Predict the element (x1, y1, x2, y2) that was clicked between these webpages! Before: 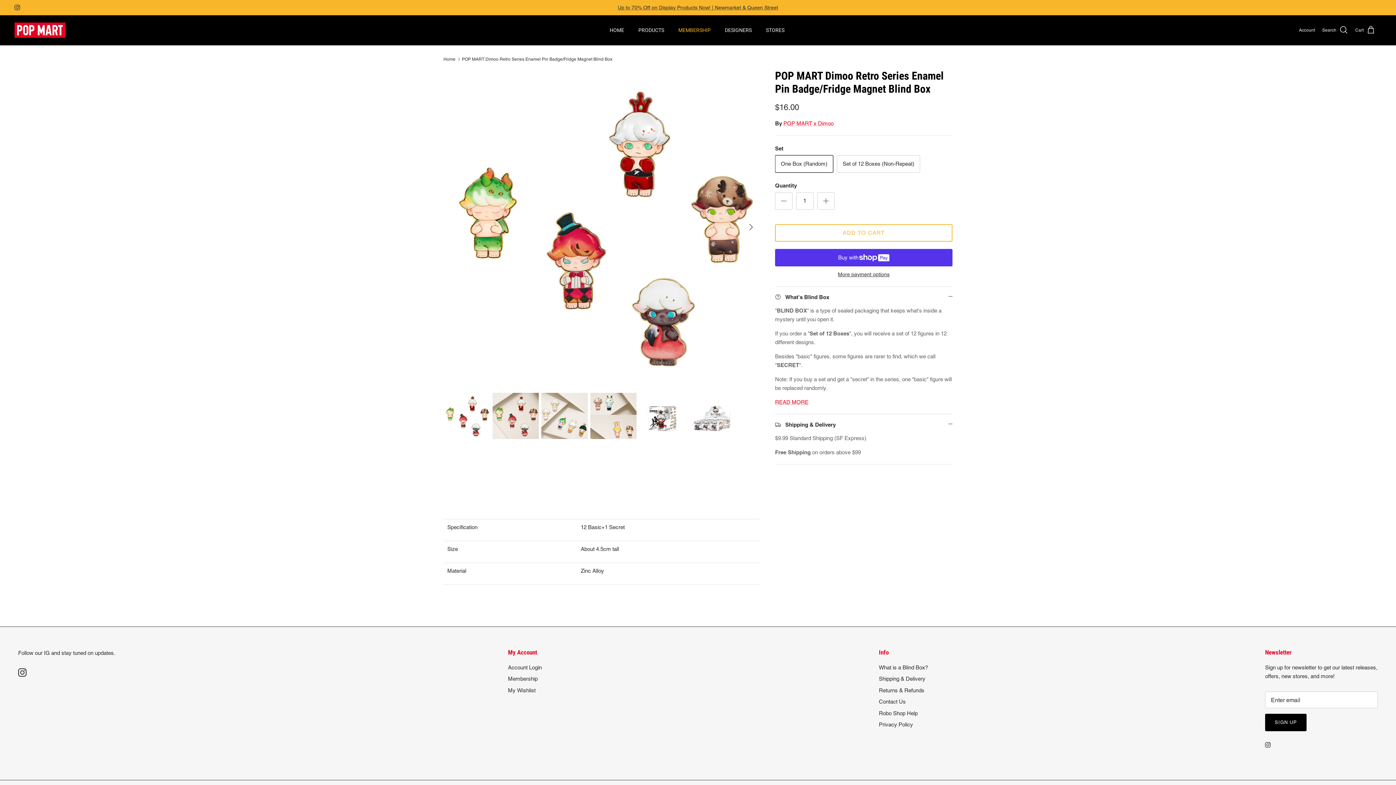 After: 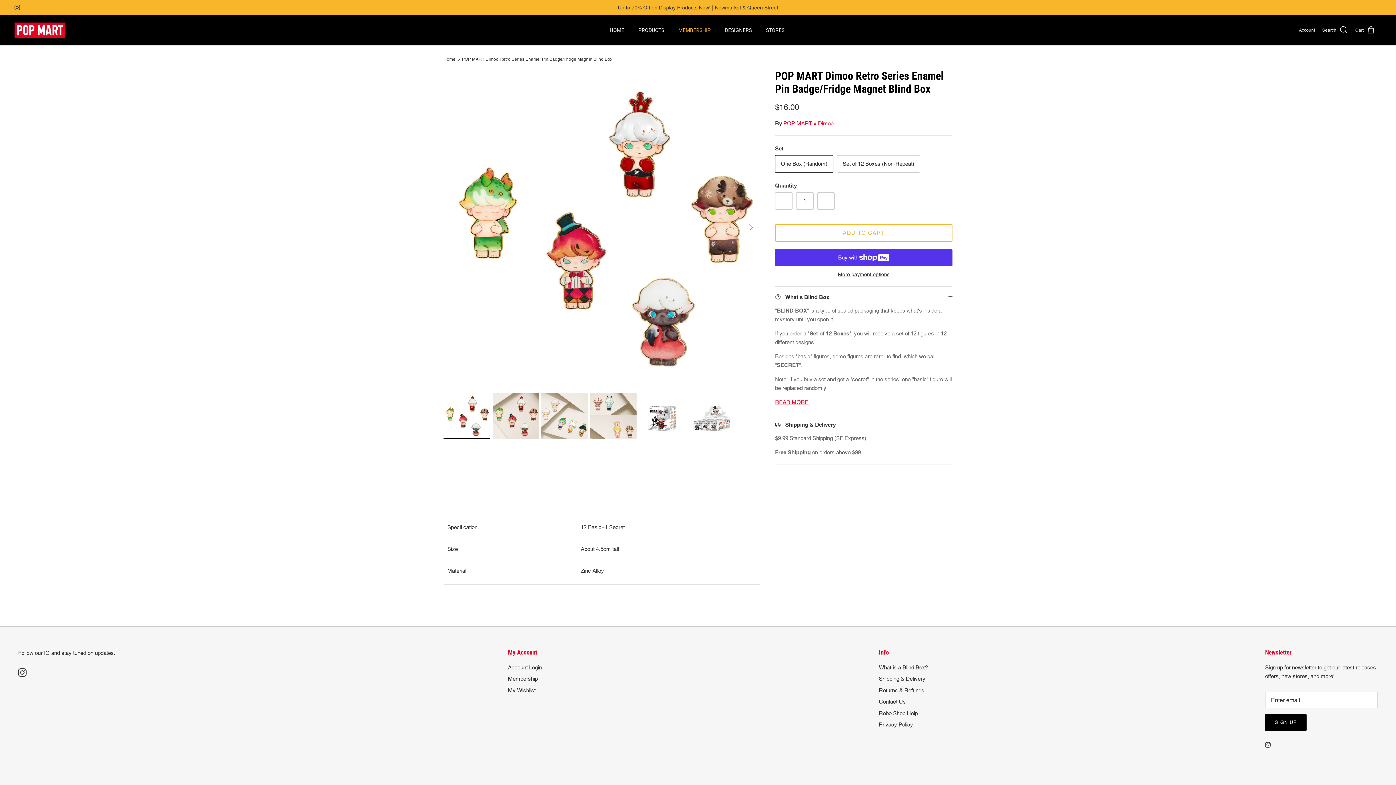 Action: bbox: (443, 392, 490, 439)